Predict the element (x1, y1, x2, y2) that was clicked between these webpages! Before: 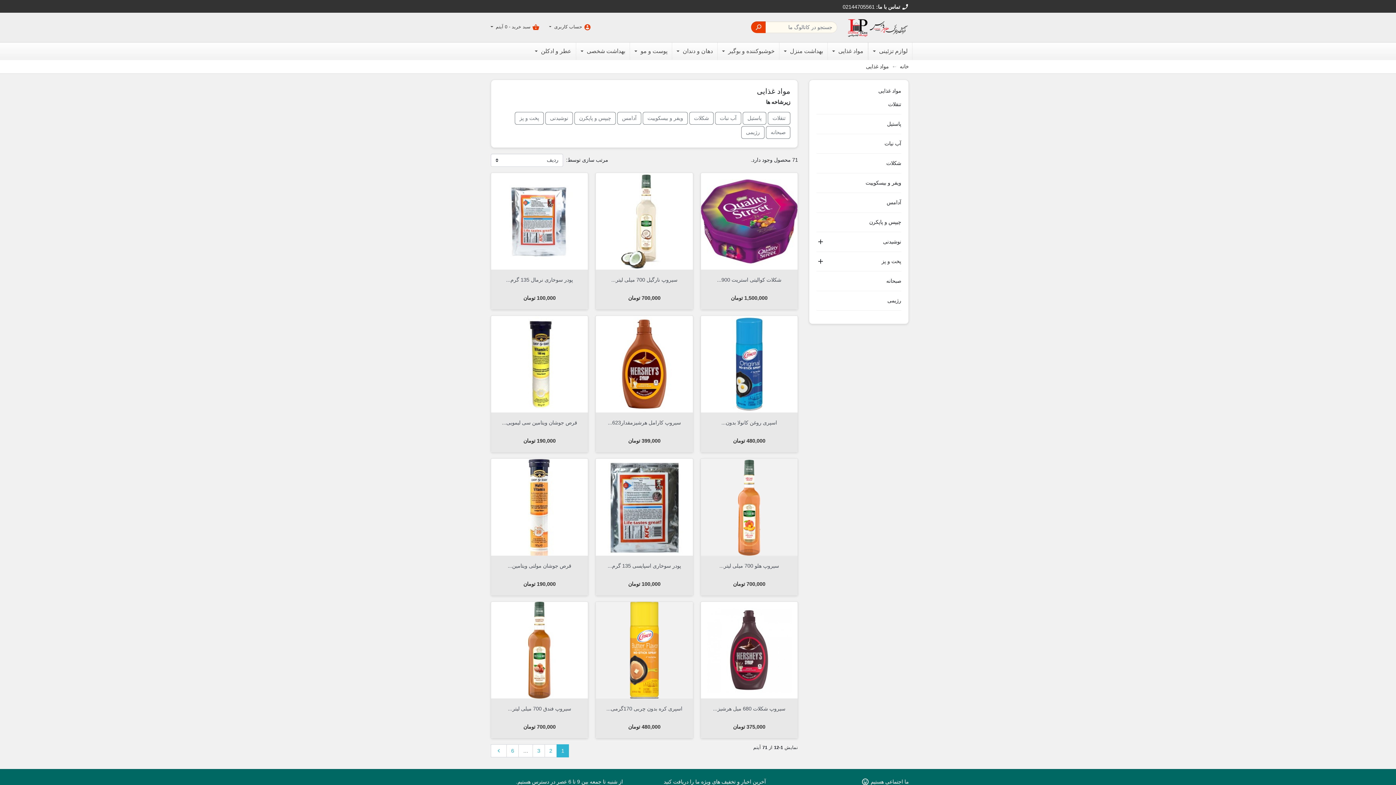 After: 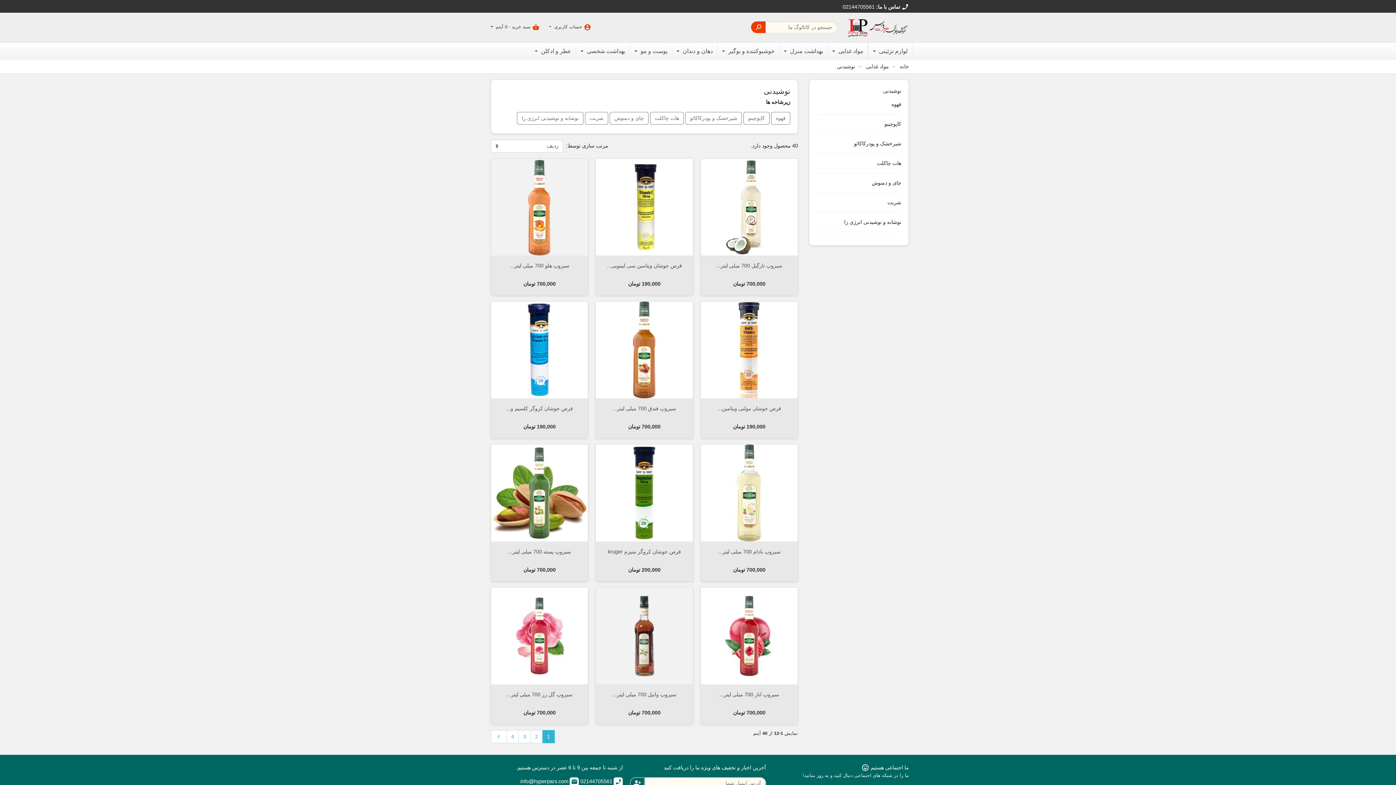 Action: bbox: (545, 111, 573, 124) label: نوشیدنی